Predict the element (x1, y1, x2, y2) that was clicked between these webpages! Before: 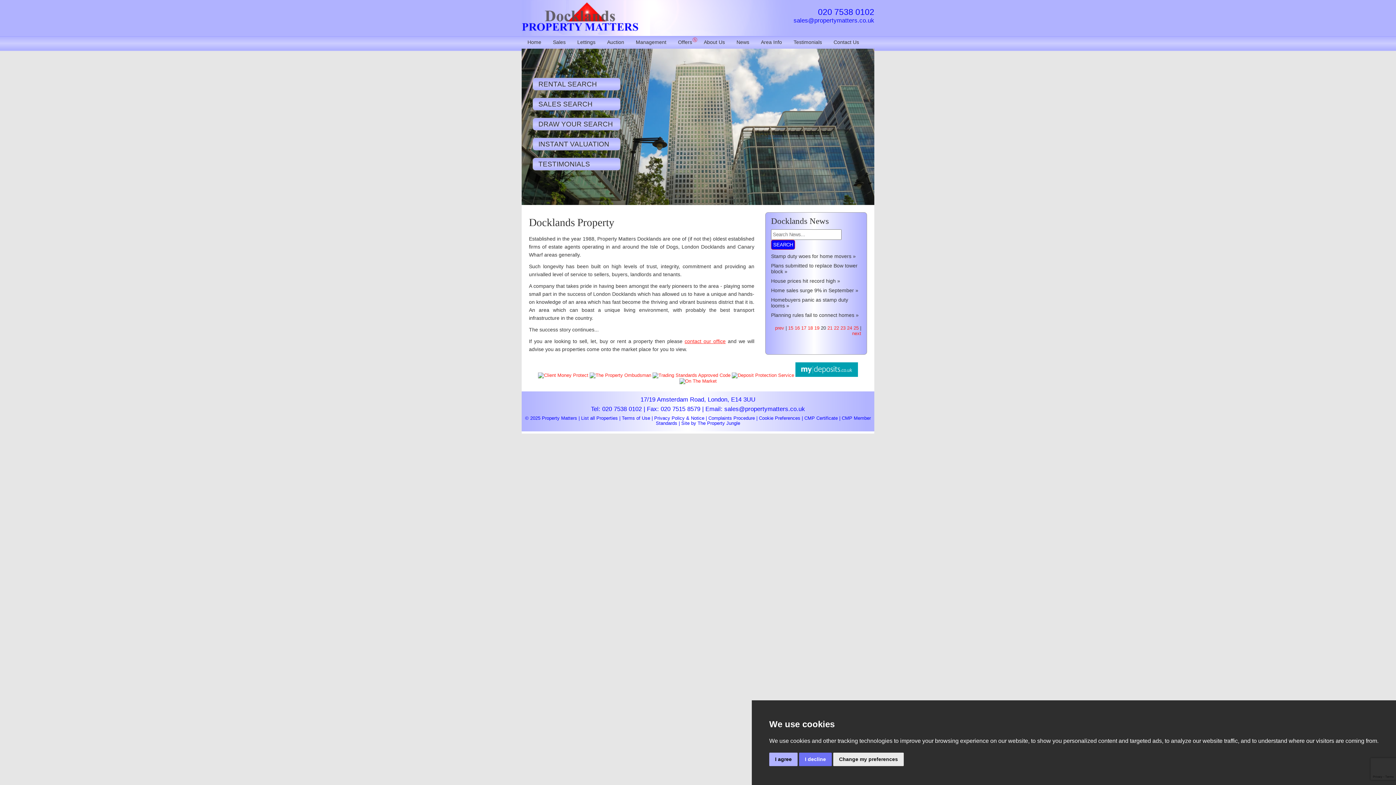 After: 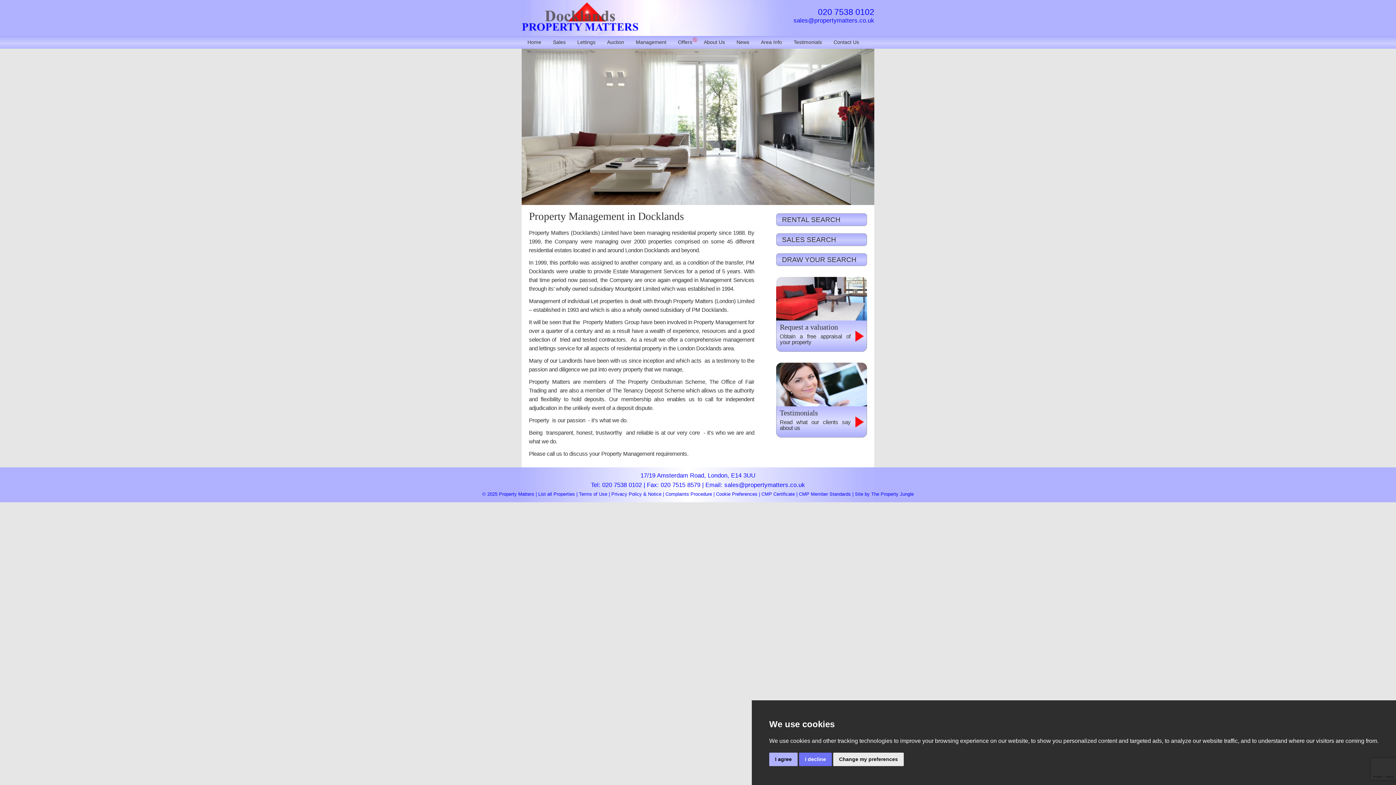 Action: label: Management bbox: (630, 36, 672, 48)